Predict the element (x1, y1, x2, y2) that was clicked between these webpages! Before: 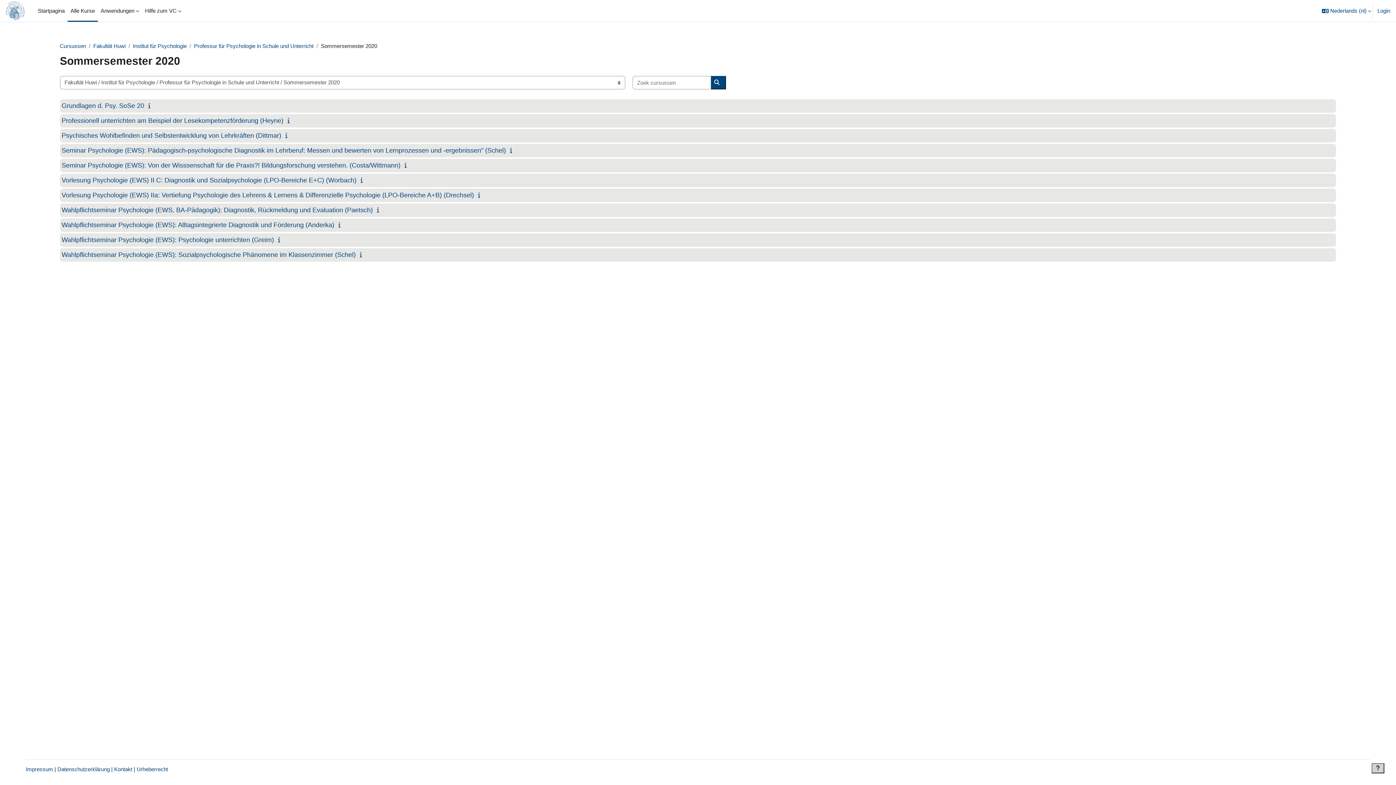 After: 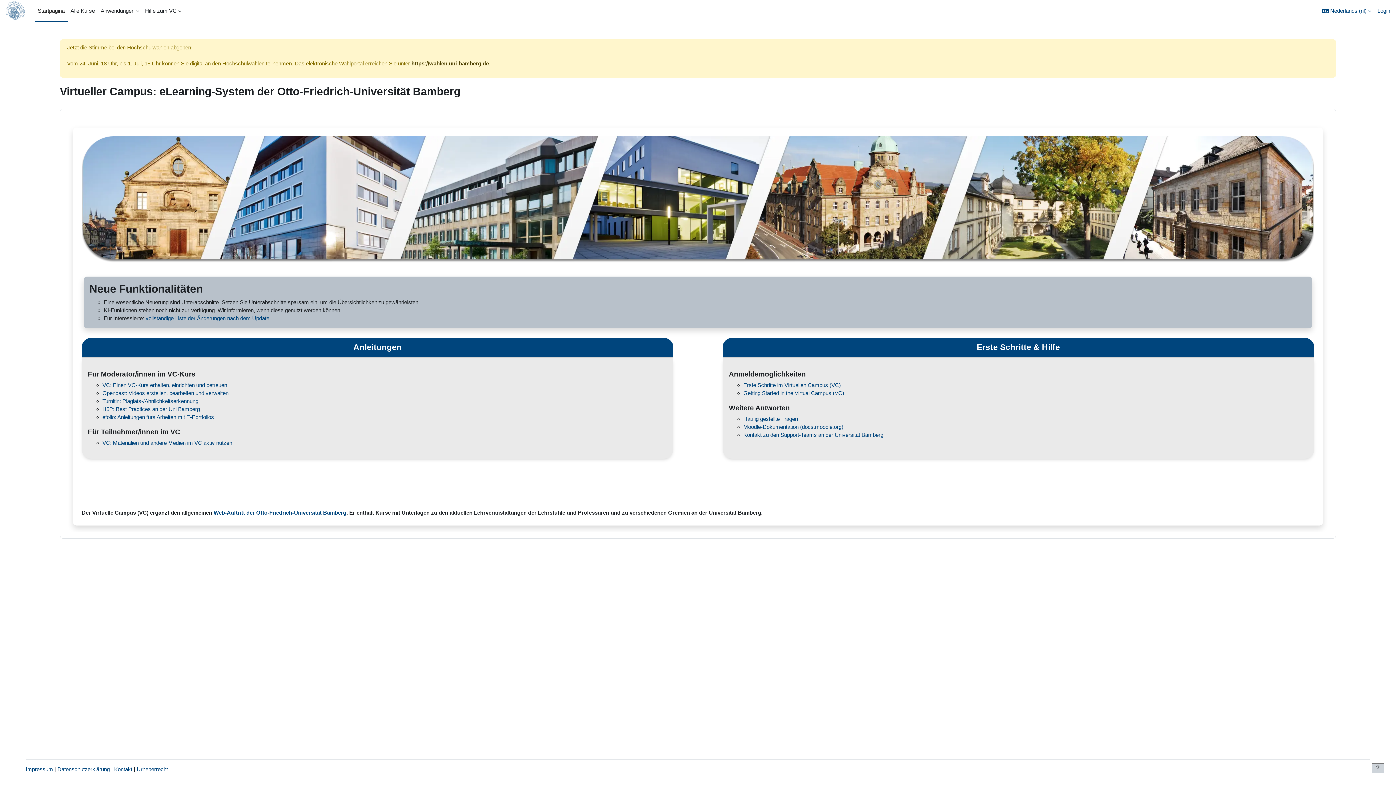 Action: bbox: (5, 0, 26, 21)